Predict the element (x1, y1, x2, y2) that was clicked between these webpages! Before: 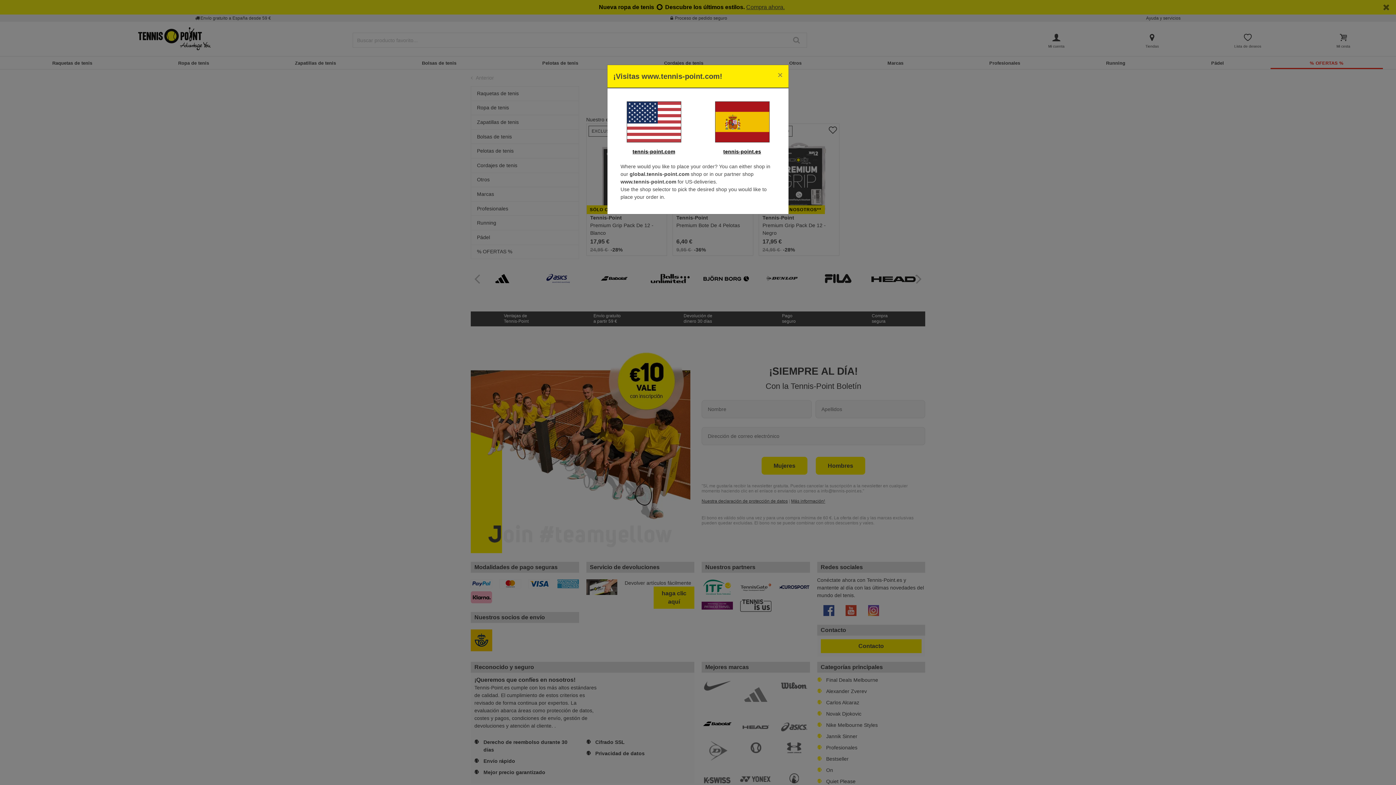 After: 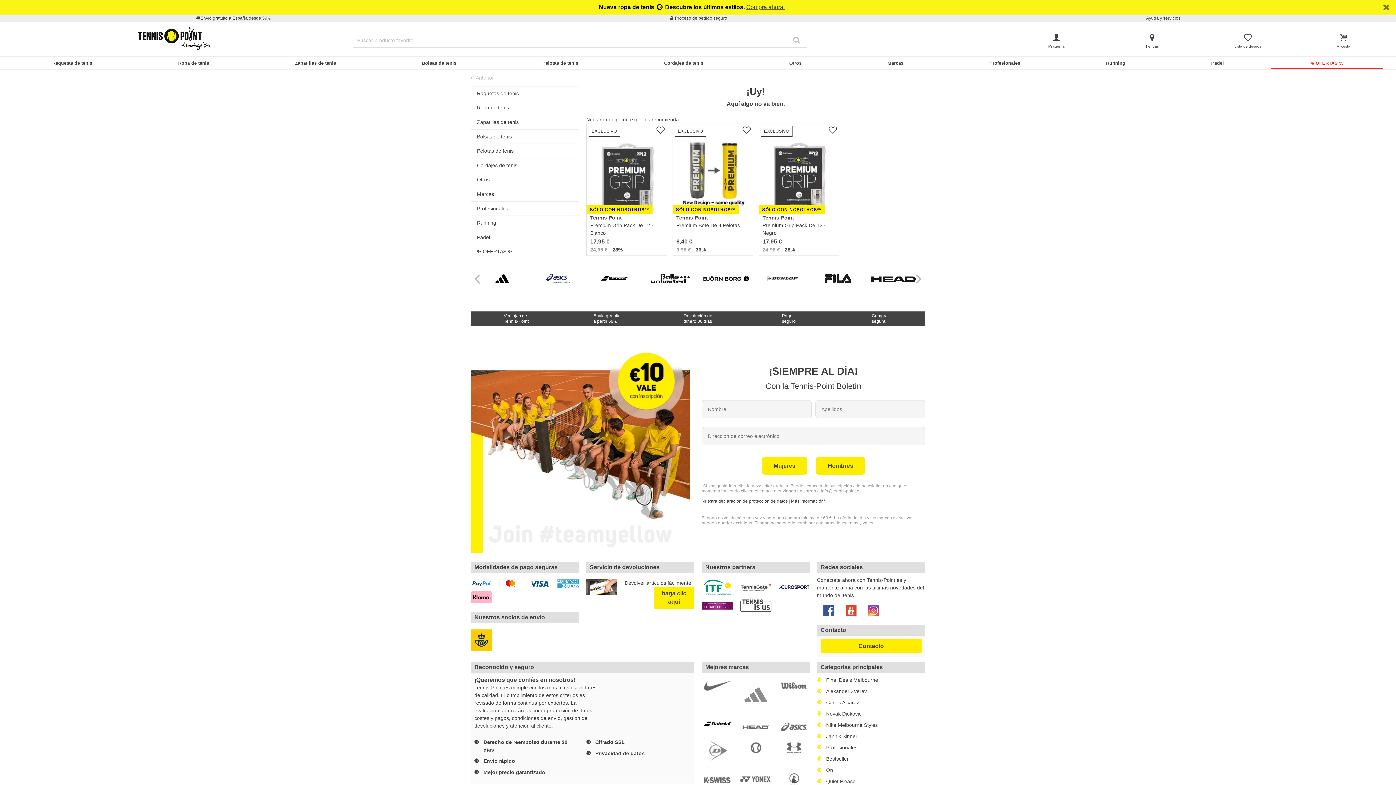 Action: bbox: (701, 101, 782, 142)